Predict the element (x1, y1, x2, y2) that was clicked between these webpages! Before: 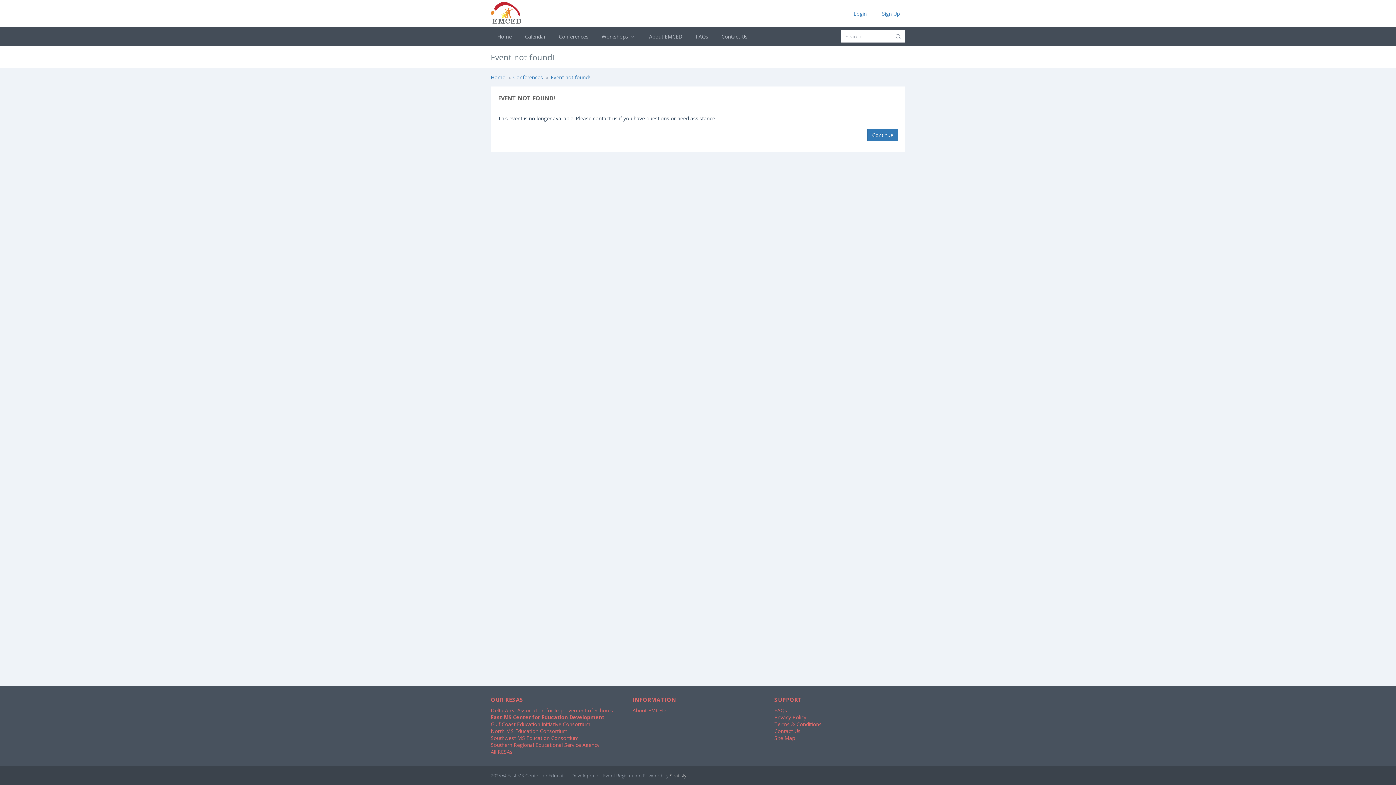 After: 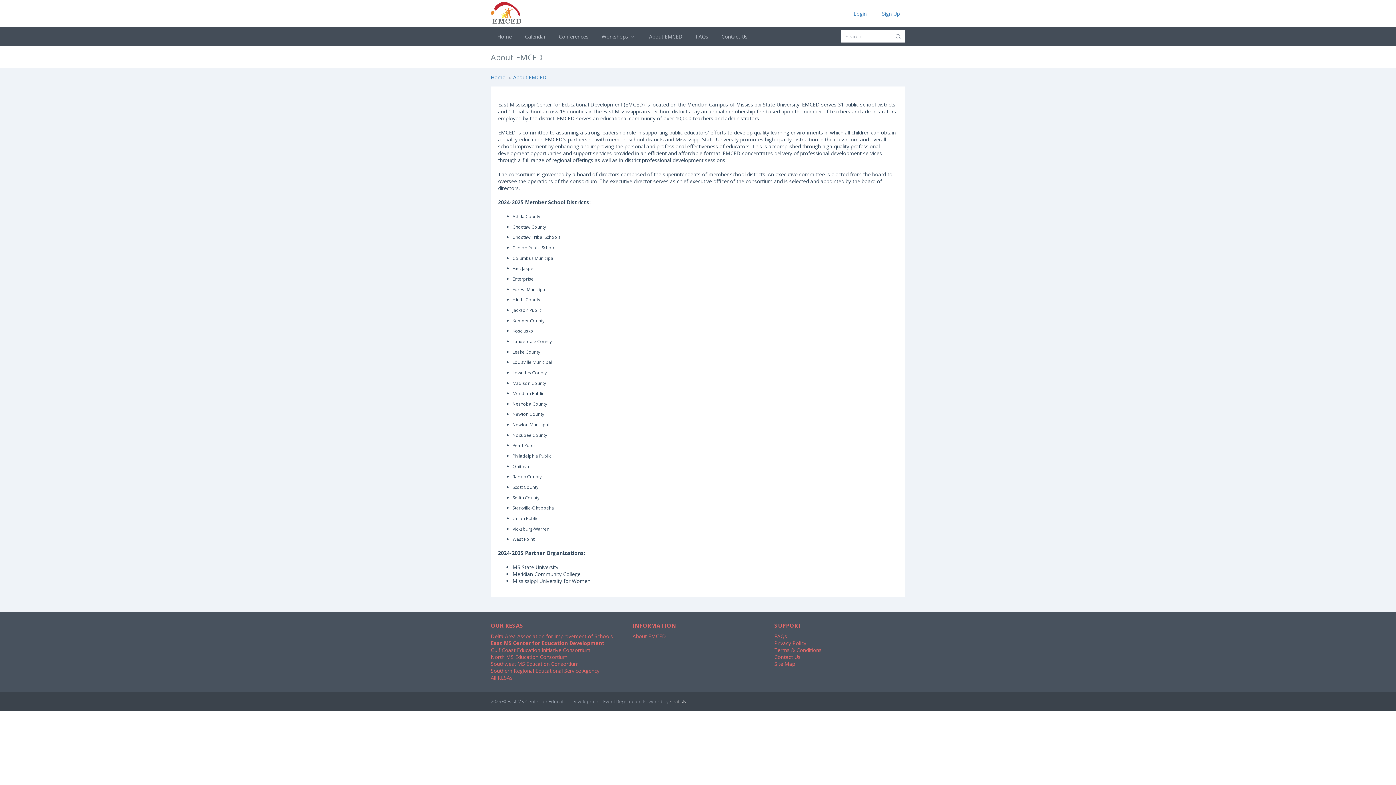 Action: bbox: (632, 707, 666, 714) label: About EMCED